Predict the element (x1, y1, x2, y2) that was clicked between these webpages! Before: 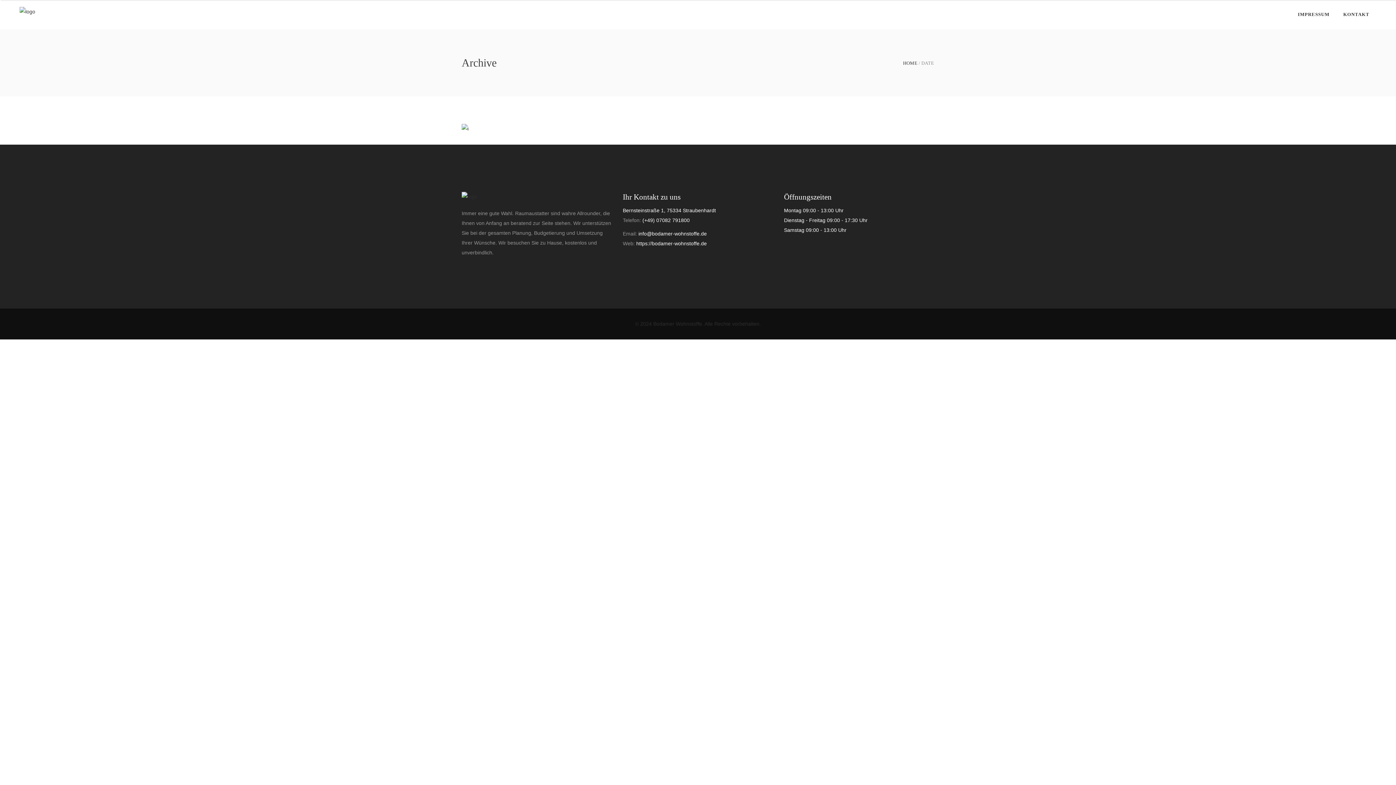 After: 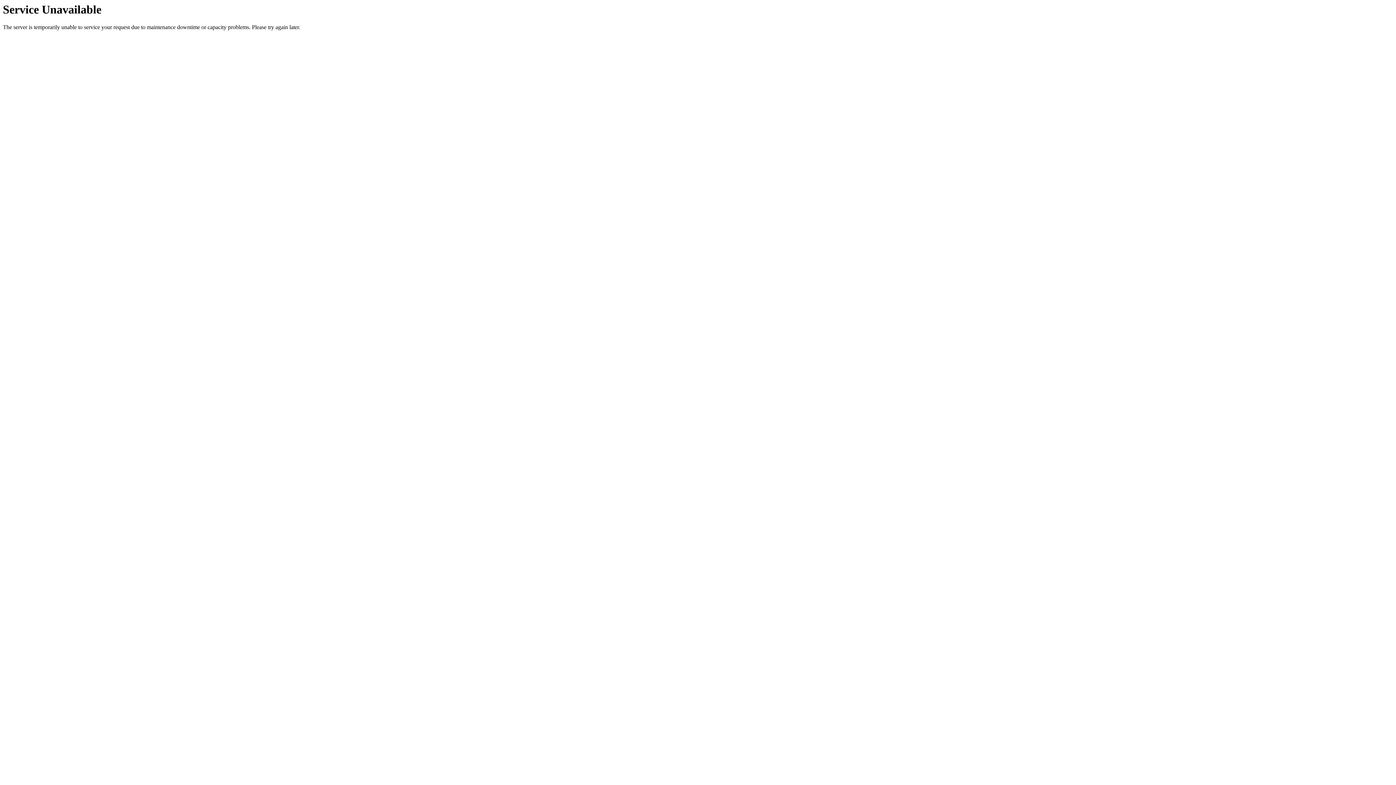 Action: bbox: (1291, 0, 1336, 29) label: IMPRESSUM